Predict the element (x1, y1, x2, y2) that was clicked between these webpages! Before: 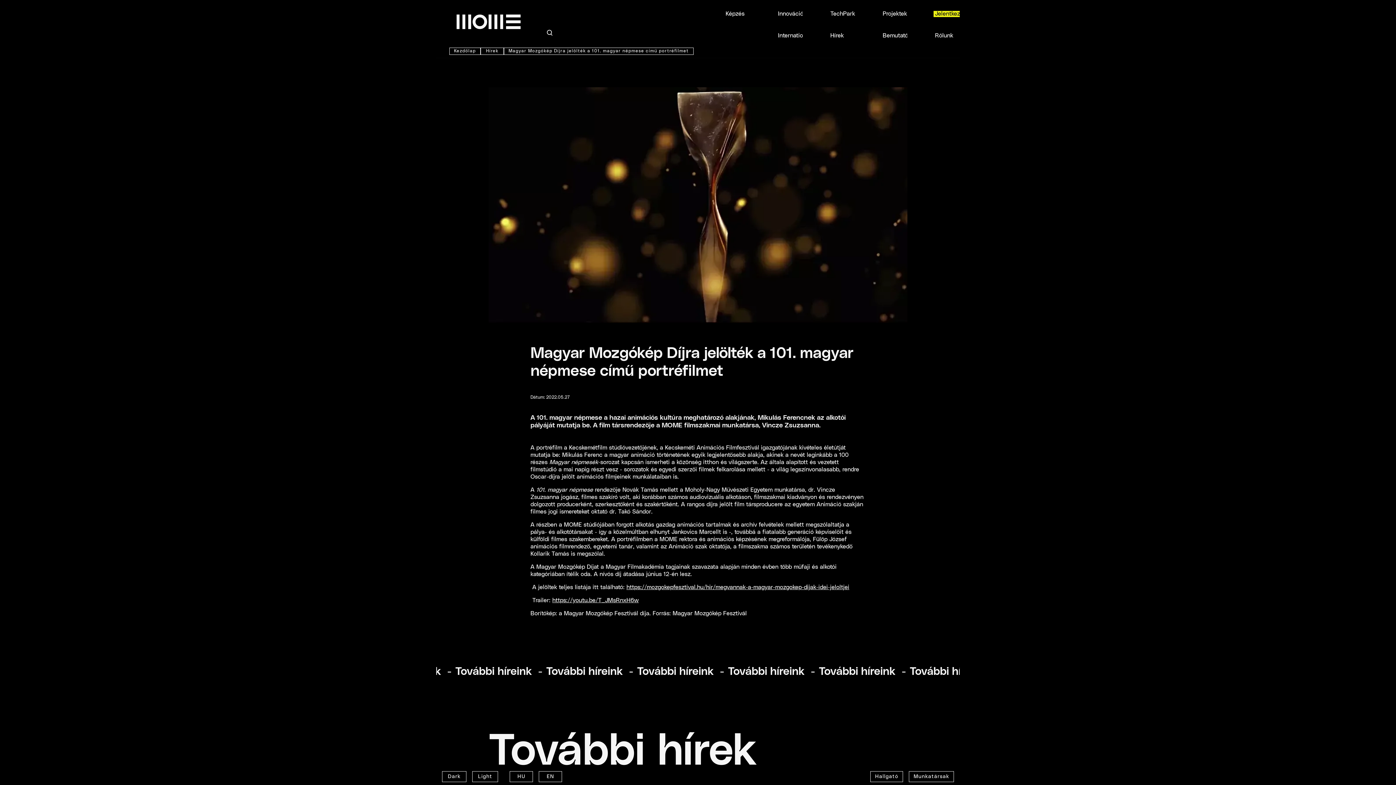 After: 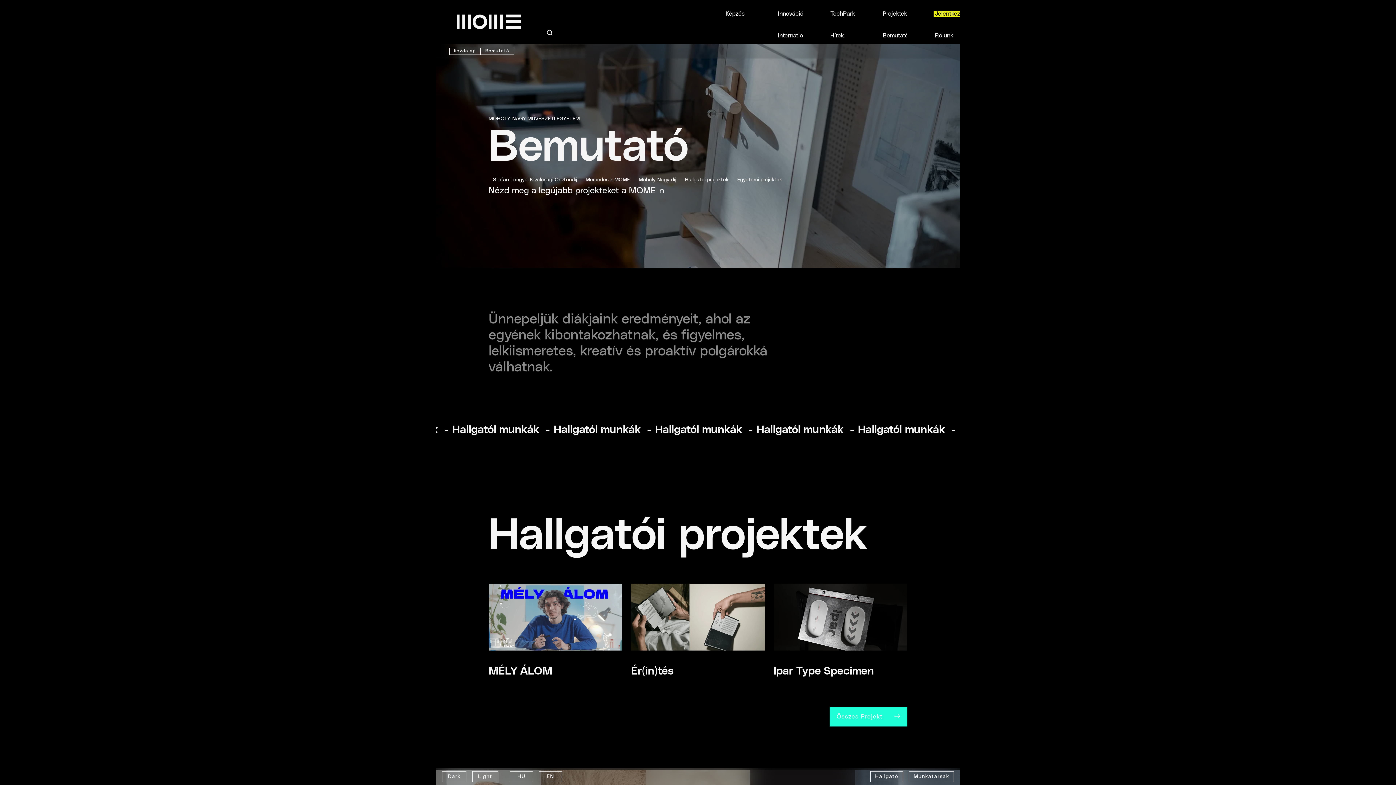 Action: label: Bemutató bbox: (881, 32, 909, 38)